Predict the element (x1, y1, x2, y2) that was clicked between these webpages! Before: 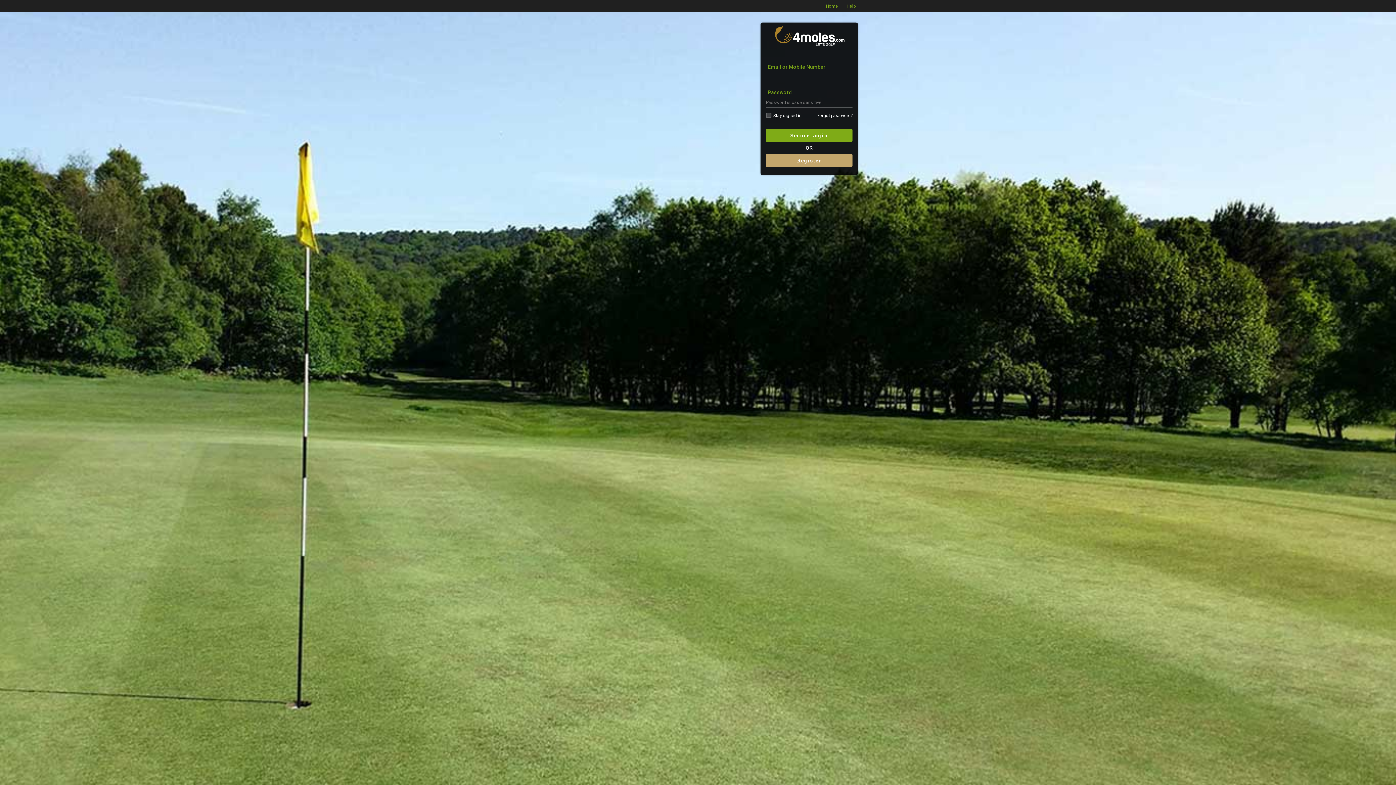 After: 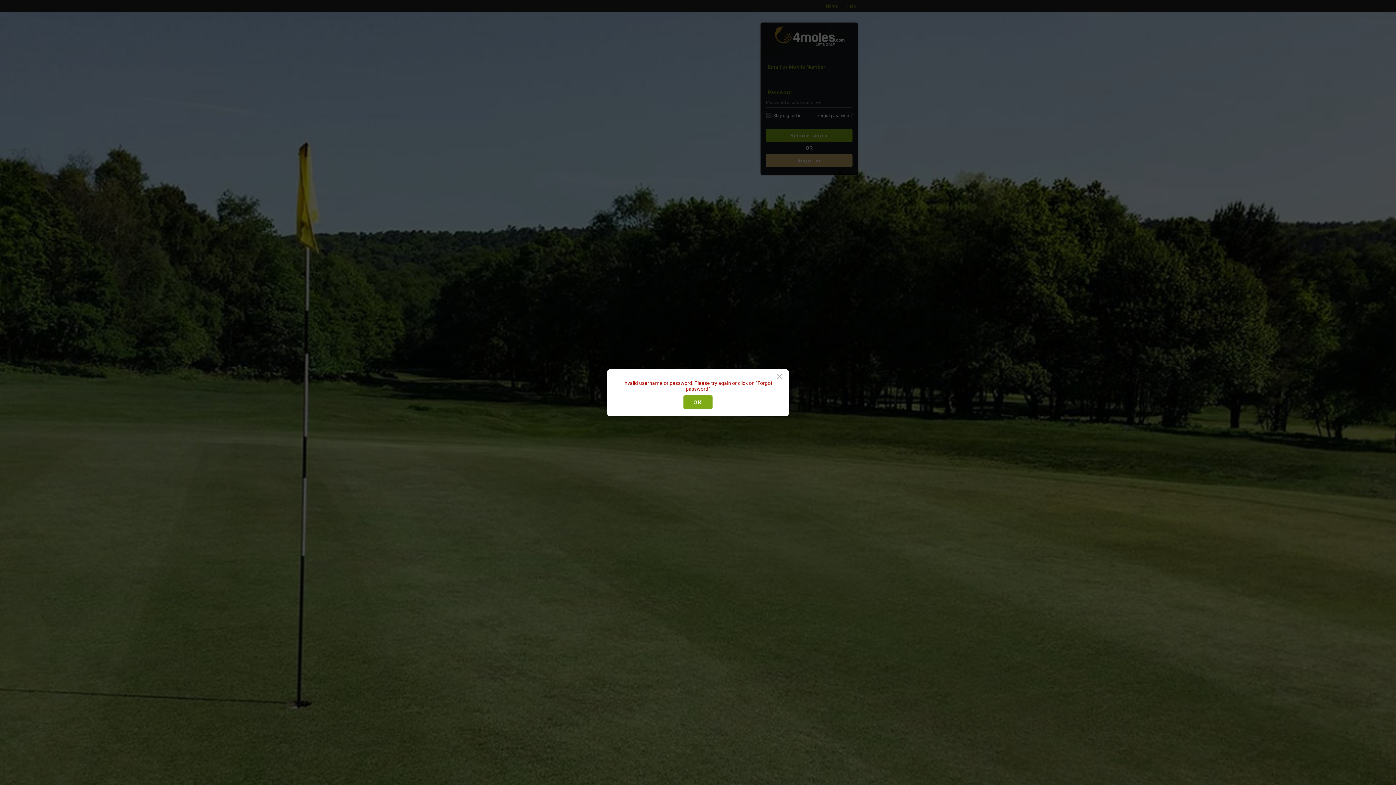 Action: label: Secure Login bbox: (766, 128, 852, 142)